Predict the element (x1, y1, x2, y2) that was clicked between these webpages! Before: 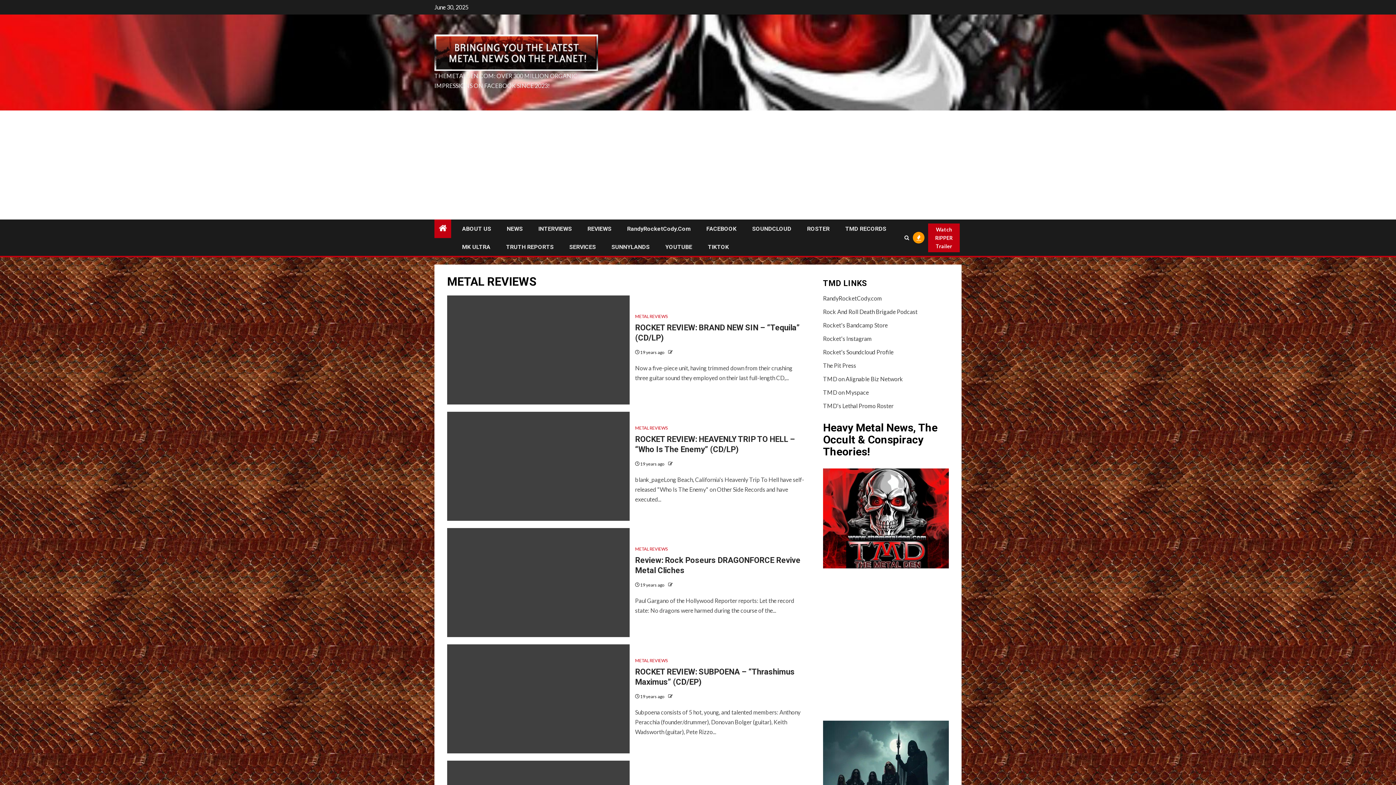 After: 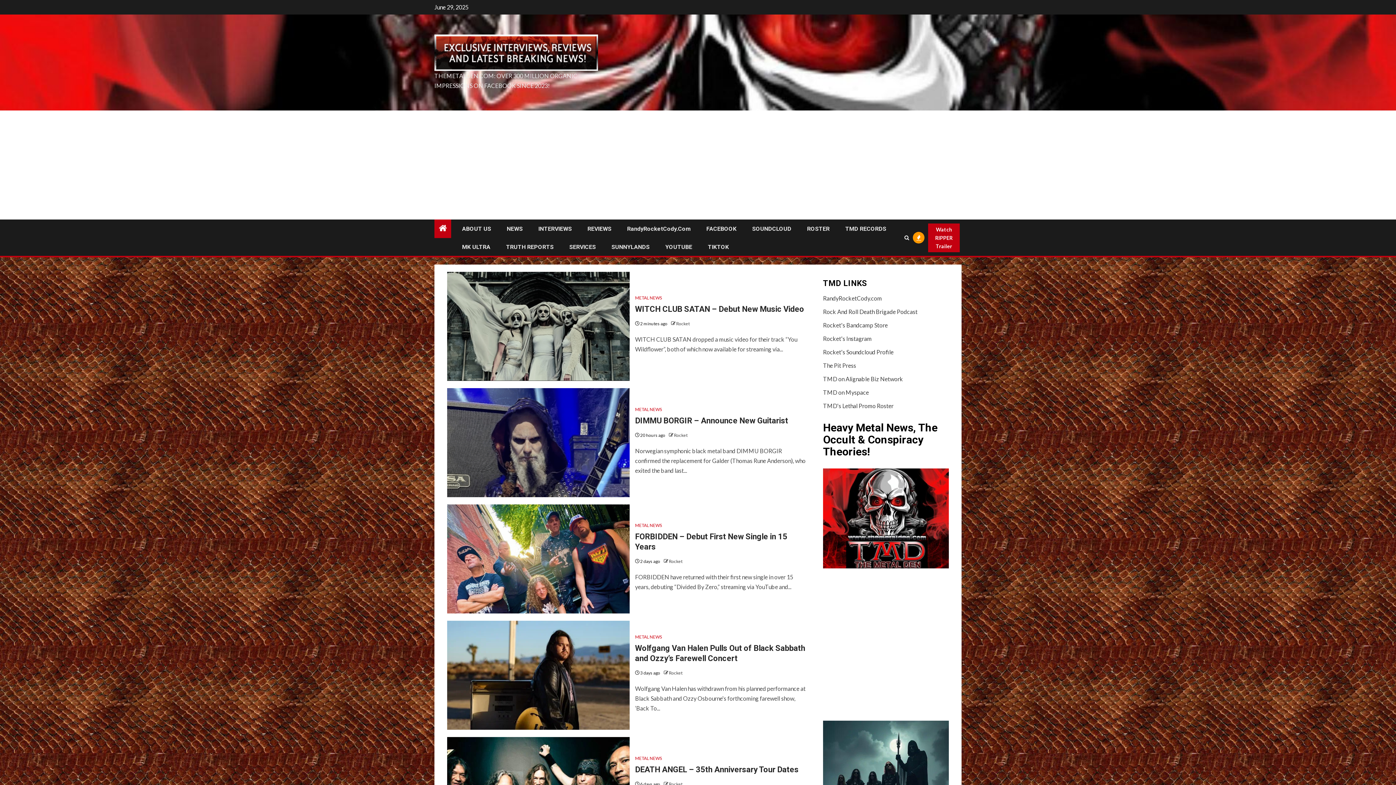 Action: bbox: (438, 223, 446, 233)